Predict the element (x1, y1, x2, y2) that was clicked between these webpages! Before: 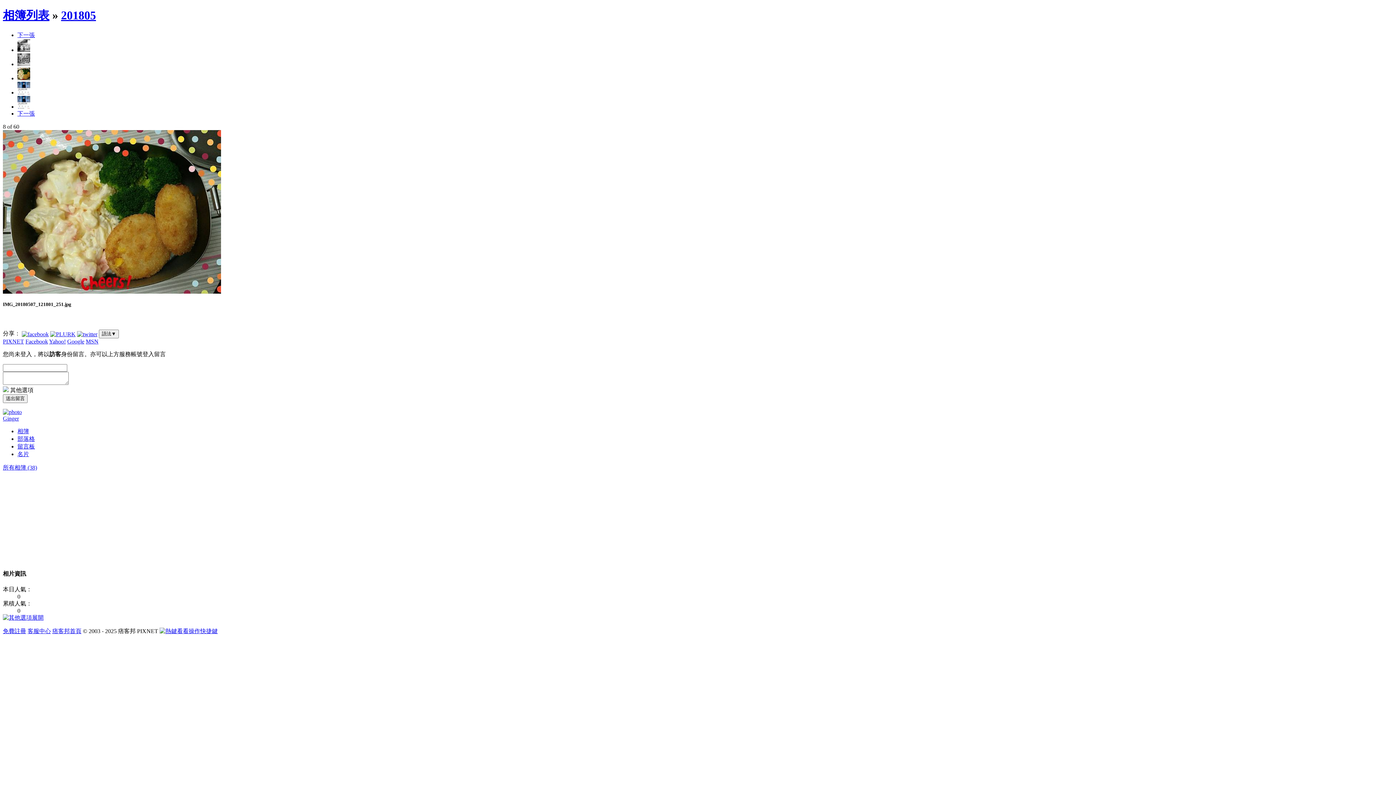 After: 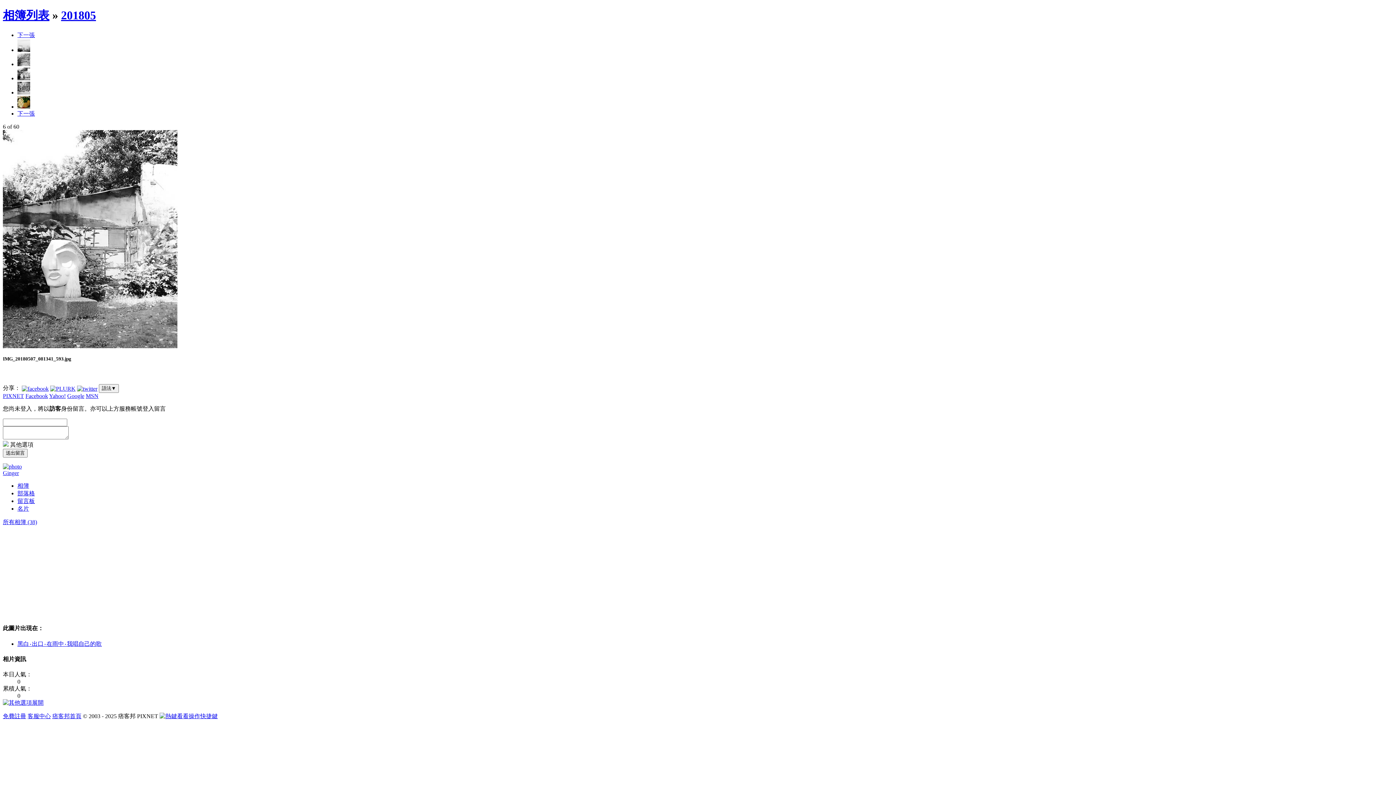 Action: bbox: (17, 46, 30, 53)